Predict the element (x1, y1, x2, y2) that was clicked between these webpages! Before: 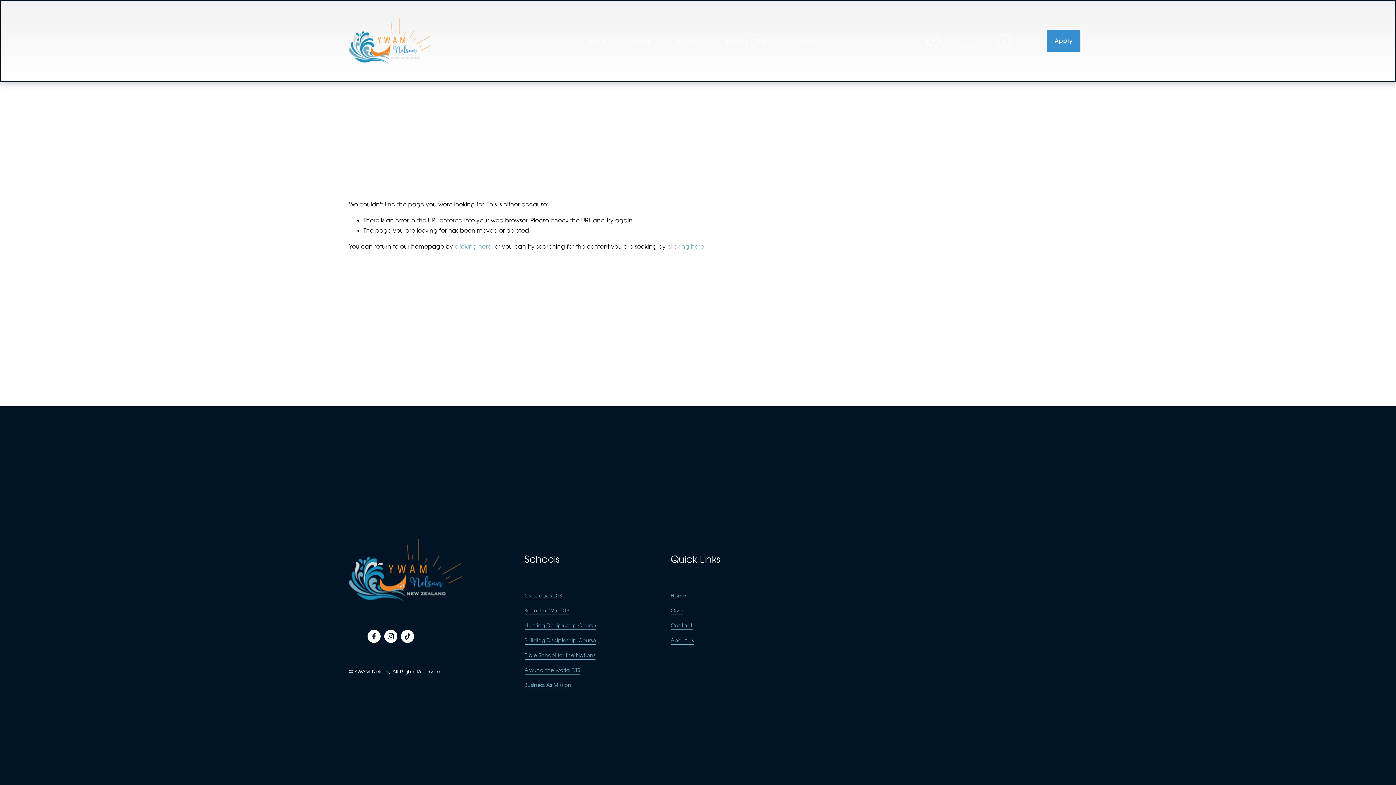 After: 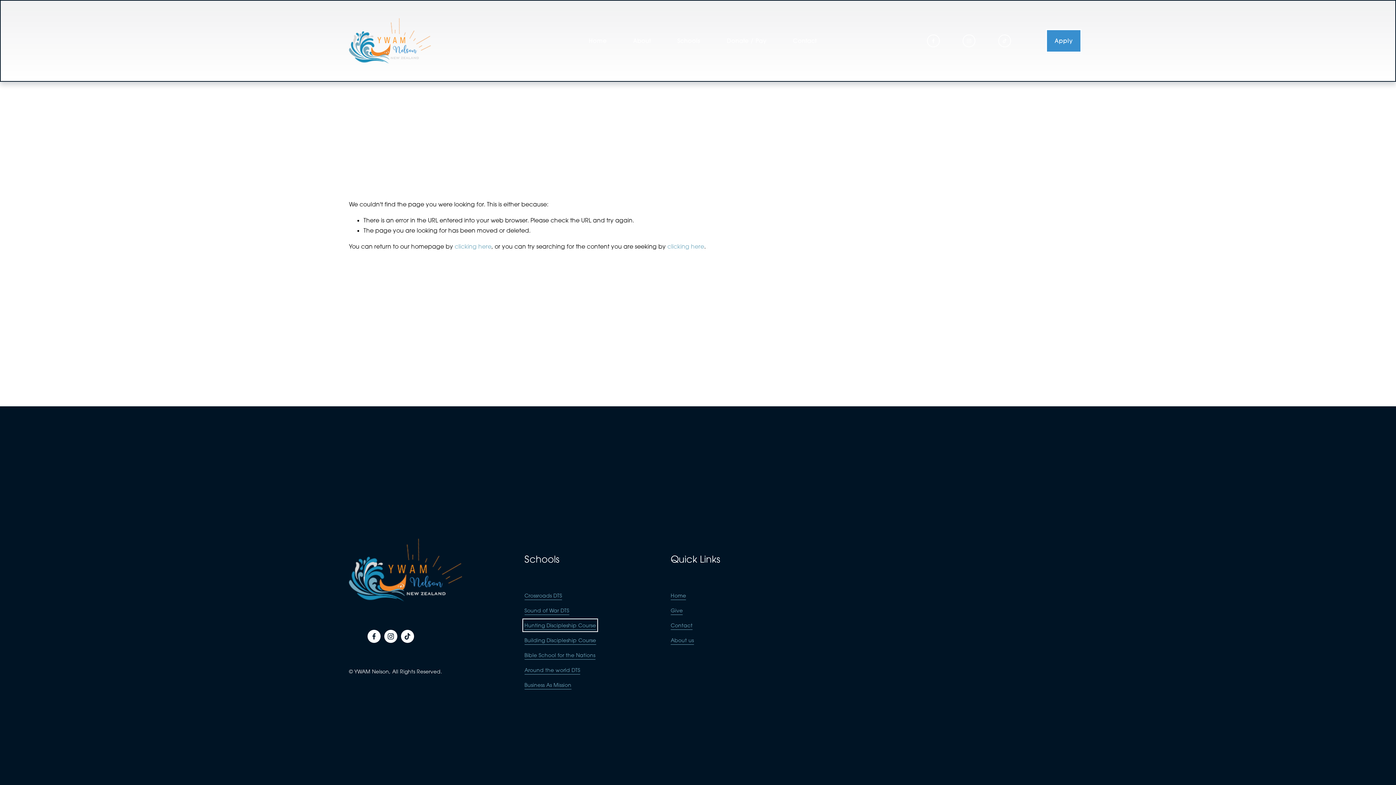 Action: label: Hunting Discipleship Course bbox: (524, 621, 596, 630)